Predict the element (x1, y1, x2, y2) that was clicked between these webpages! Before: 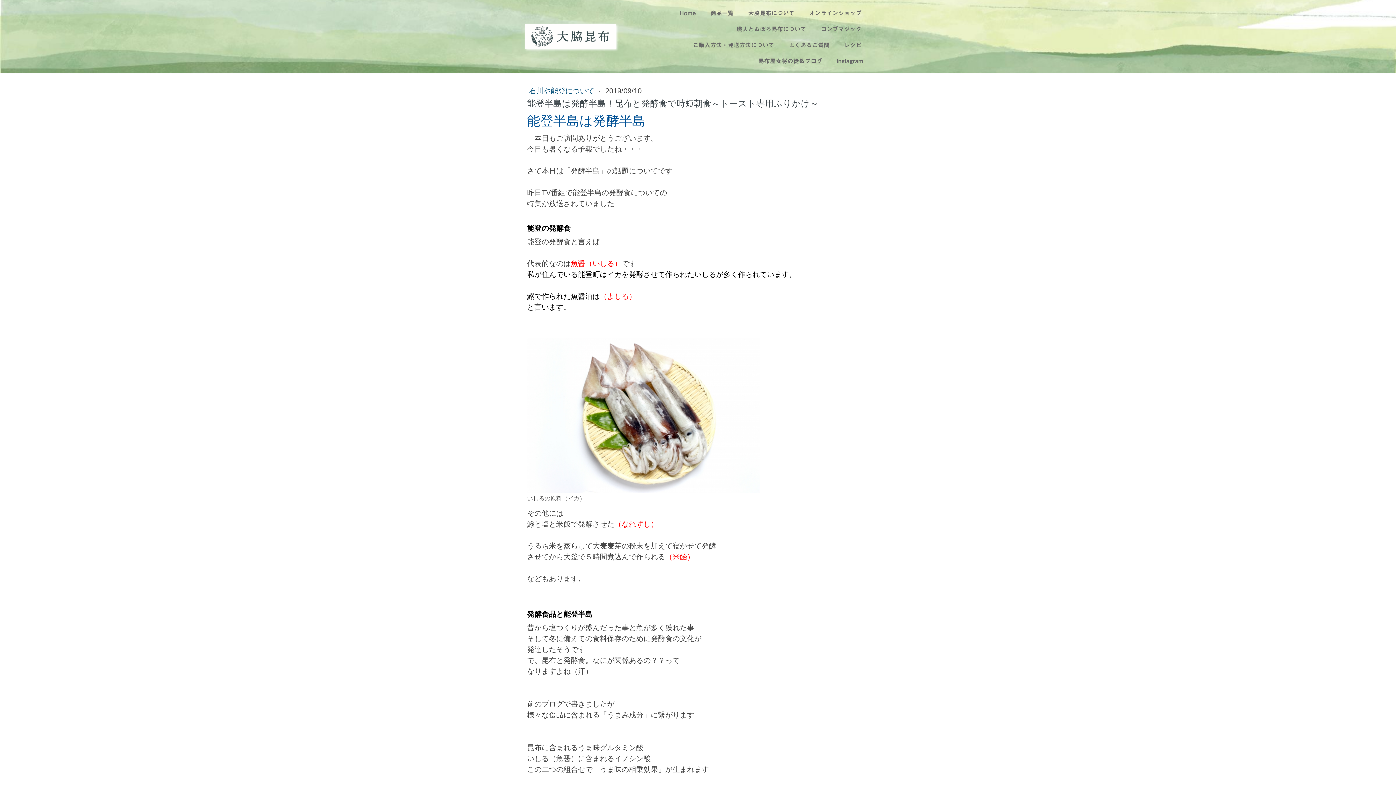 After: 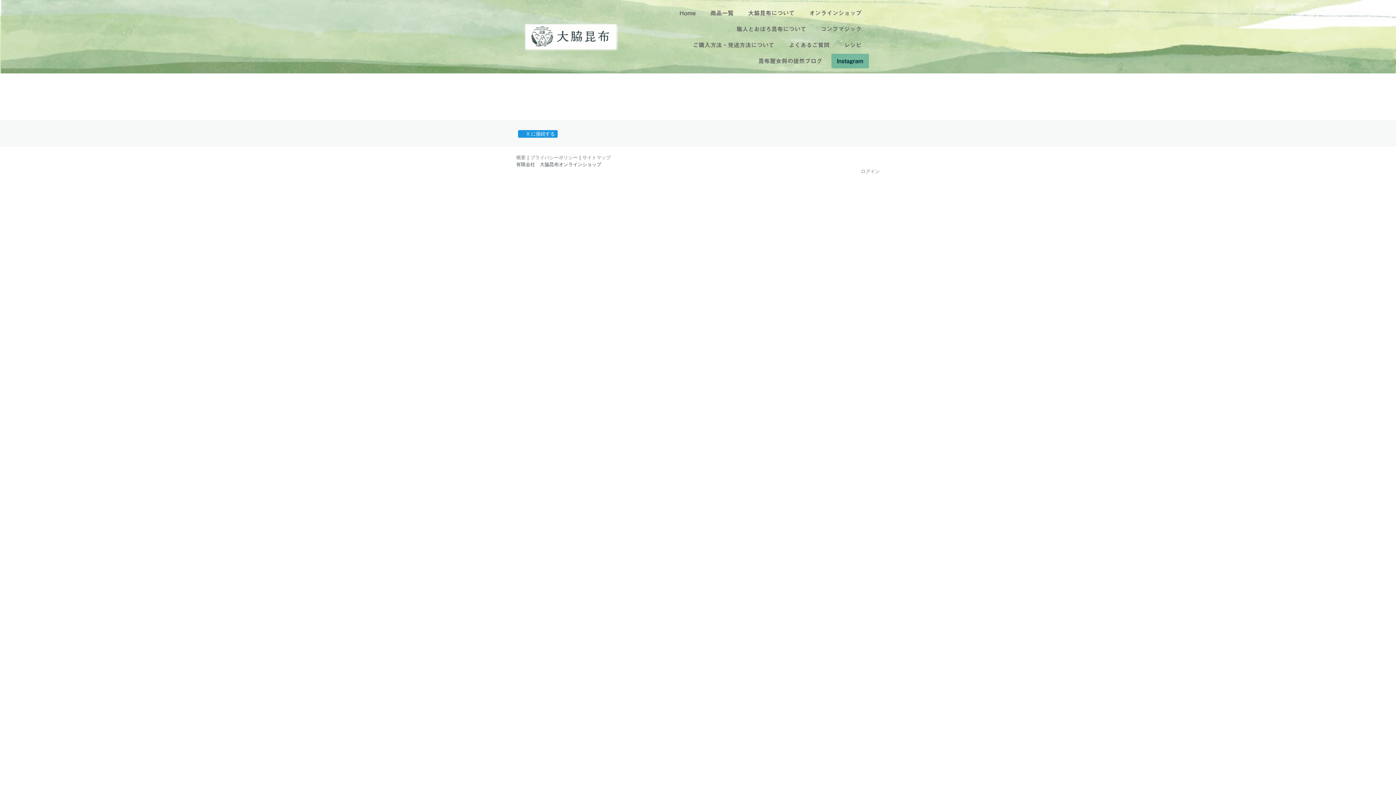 Action: label: Instagram bbox: (831, 53, 869, 68)